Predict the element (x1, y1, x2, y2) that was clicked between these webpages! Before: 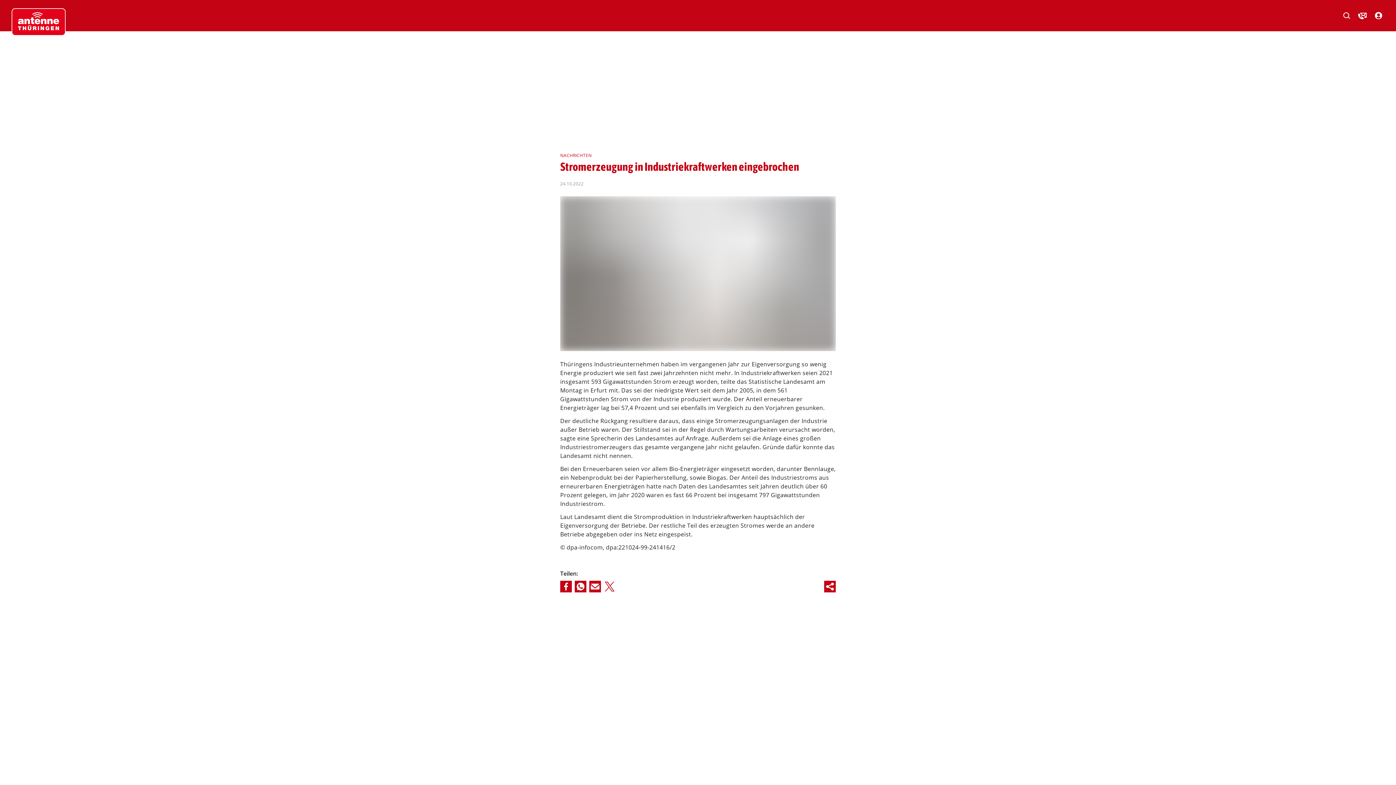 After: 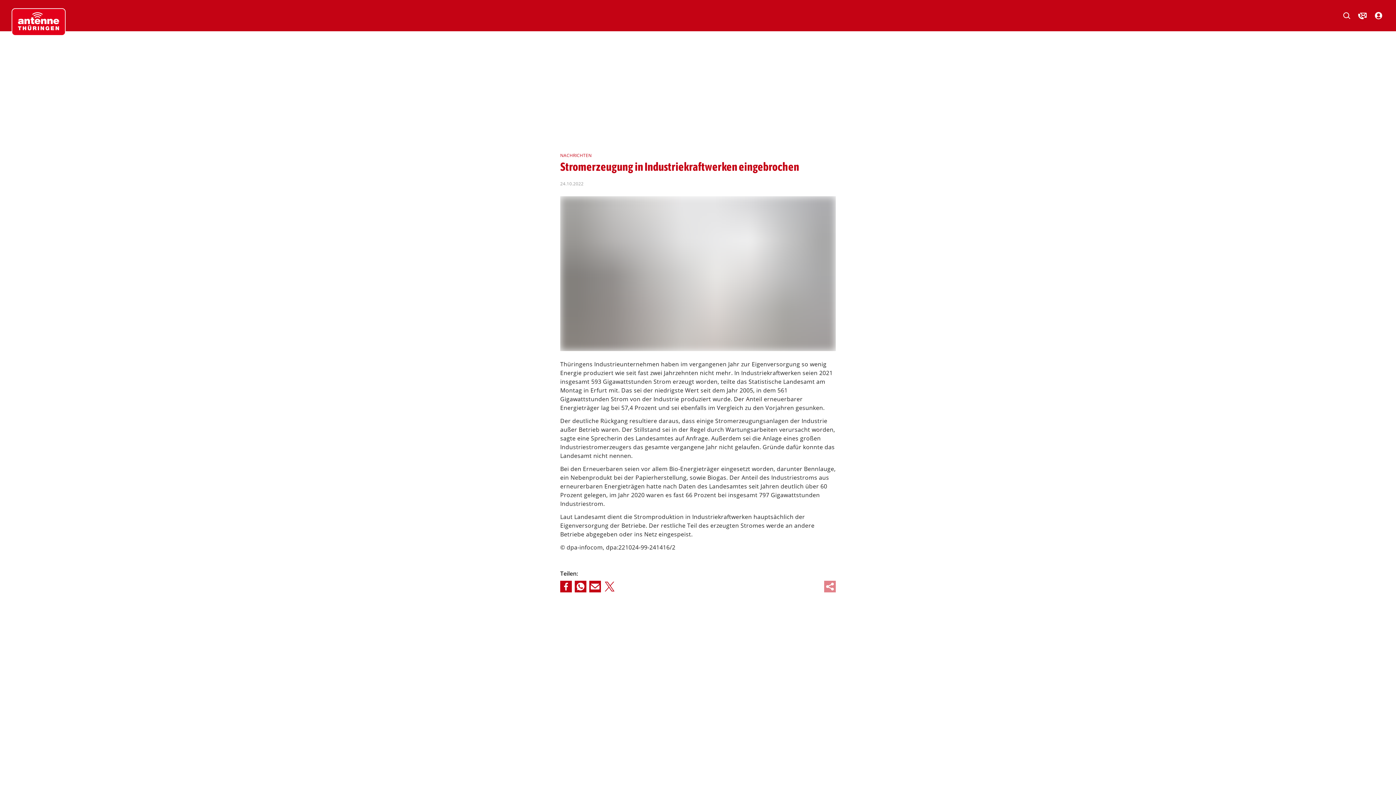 Action: bbox: (824, 581, 836, 592)